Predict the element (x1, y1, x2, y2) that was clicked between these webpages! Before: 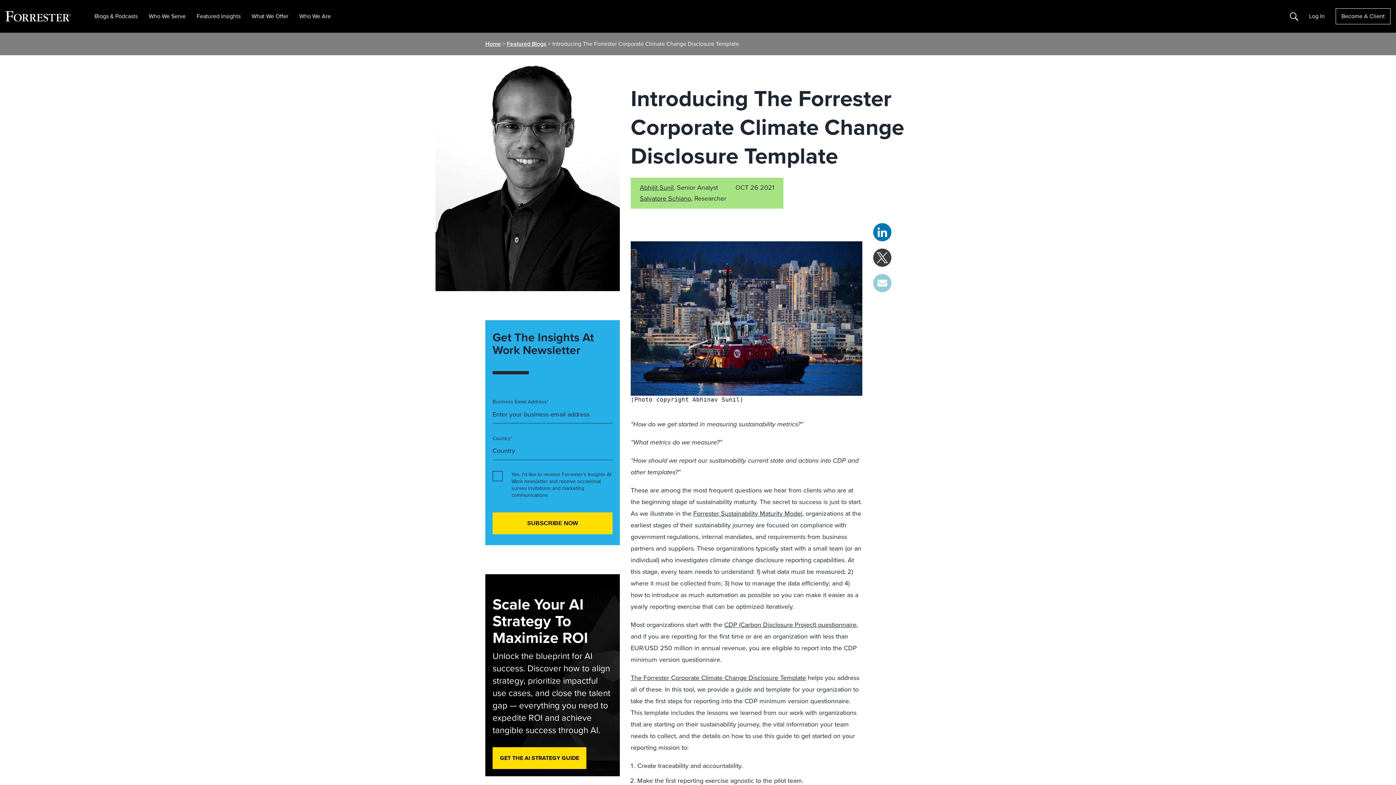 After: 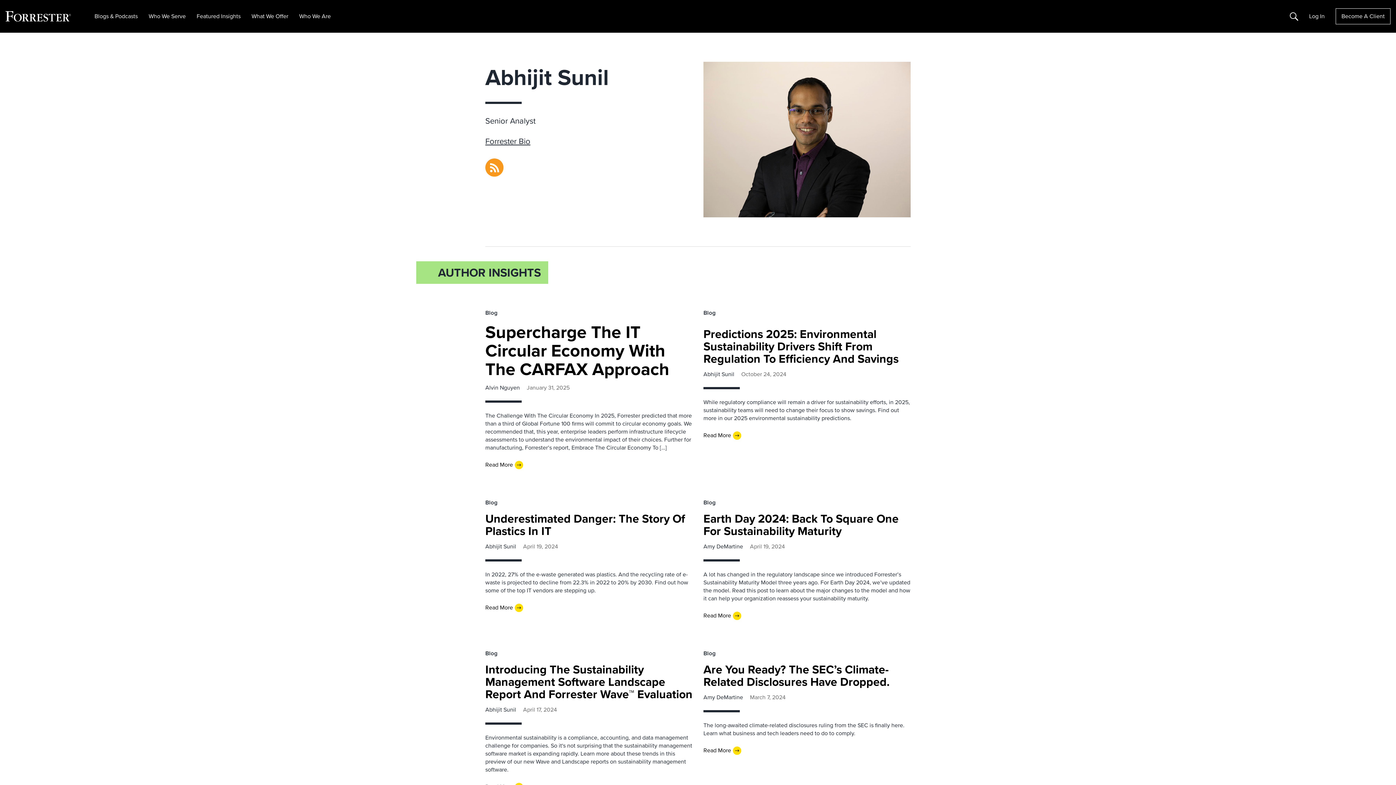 Action: label: Abhijit Sunil bbox: (640, 182, 673, 192)